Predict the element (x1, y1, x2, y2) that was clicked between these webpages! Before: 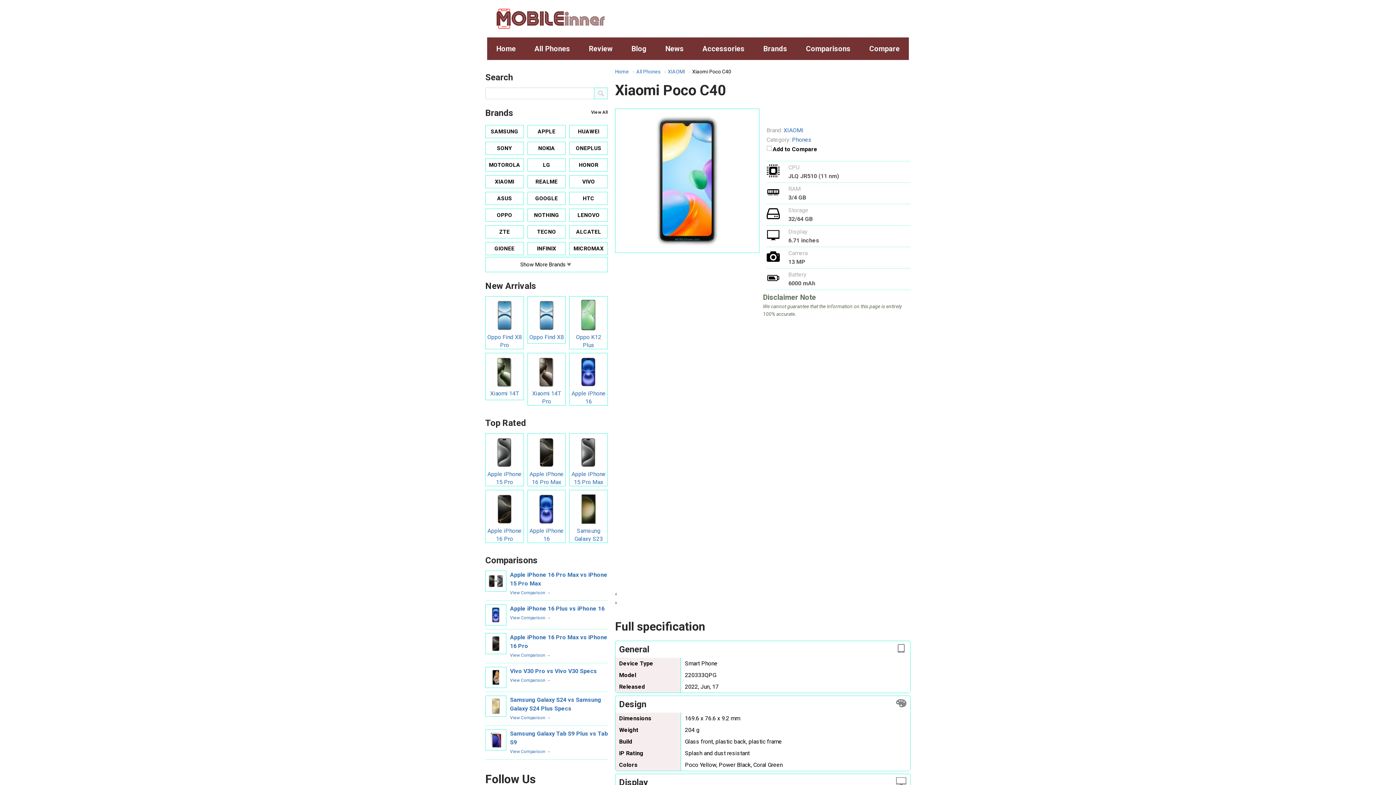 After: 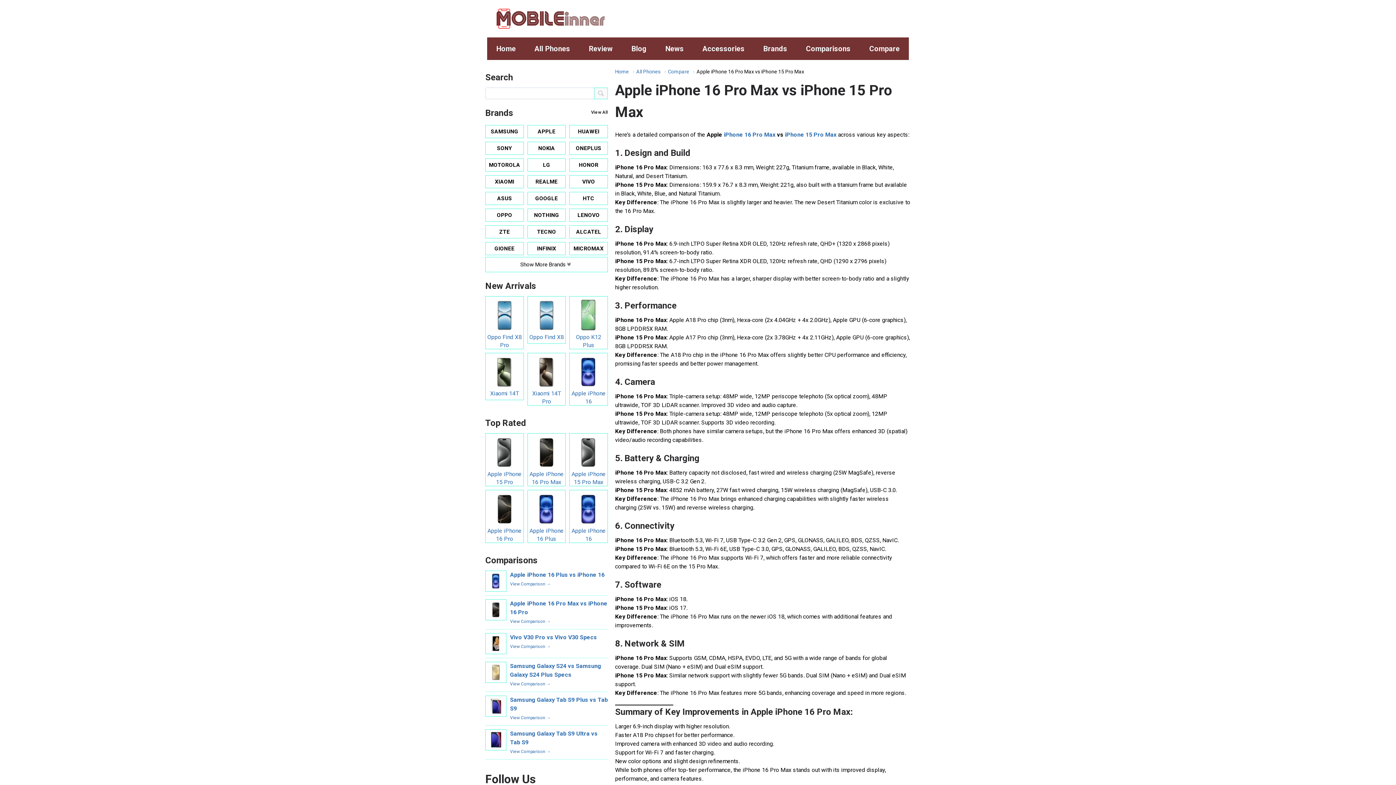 Action: bbox: (485, 570, 506, 591)